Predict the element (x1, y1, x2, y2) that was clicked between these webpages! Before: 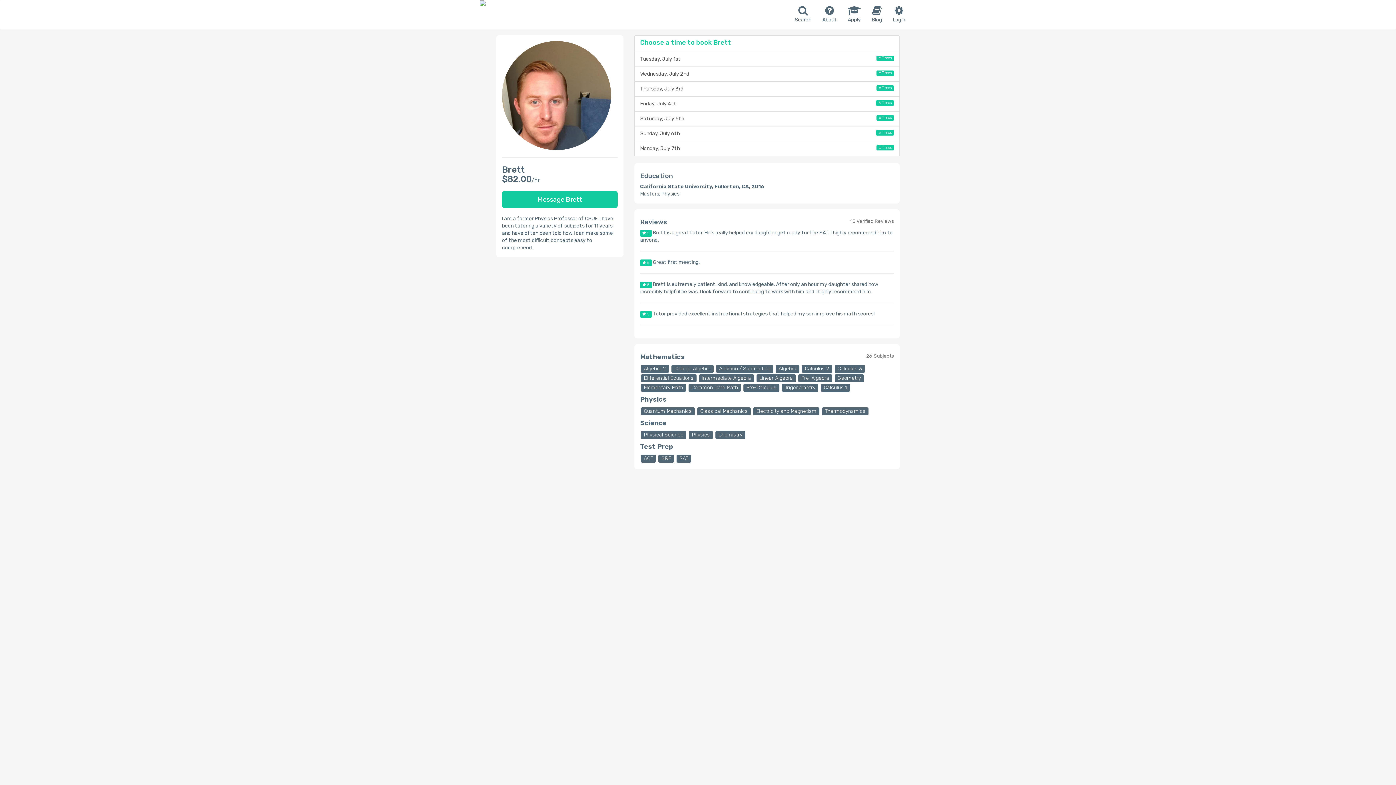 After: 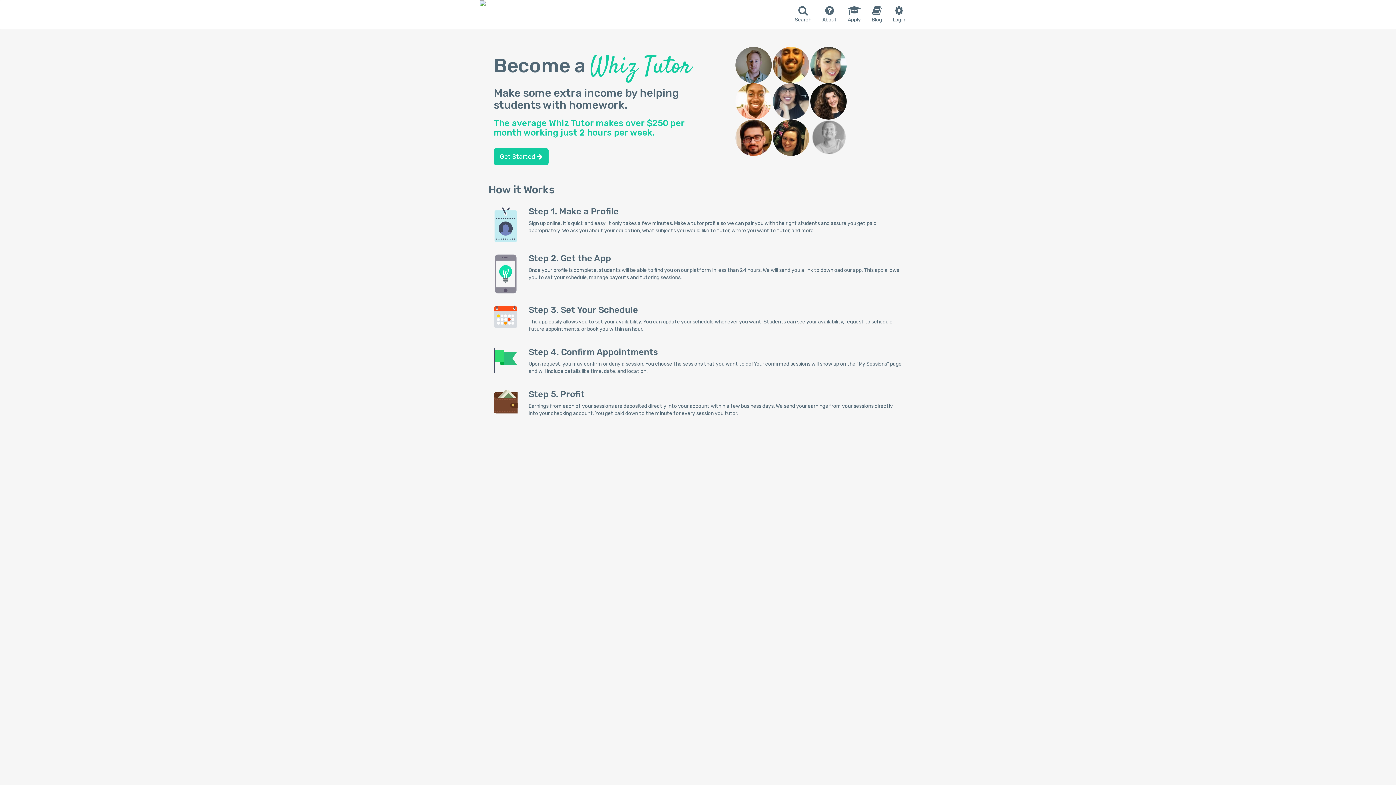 Action: label: Apply bbox: (842, 0, 866, 29)